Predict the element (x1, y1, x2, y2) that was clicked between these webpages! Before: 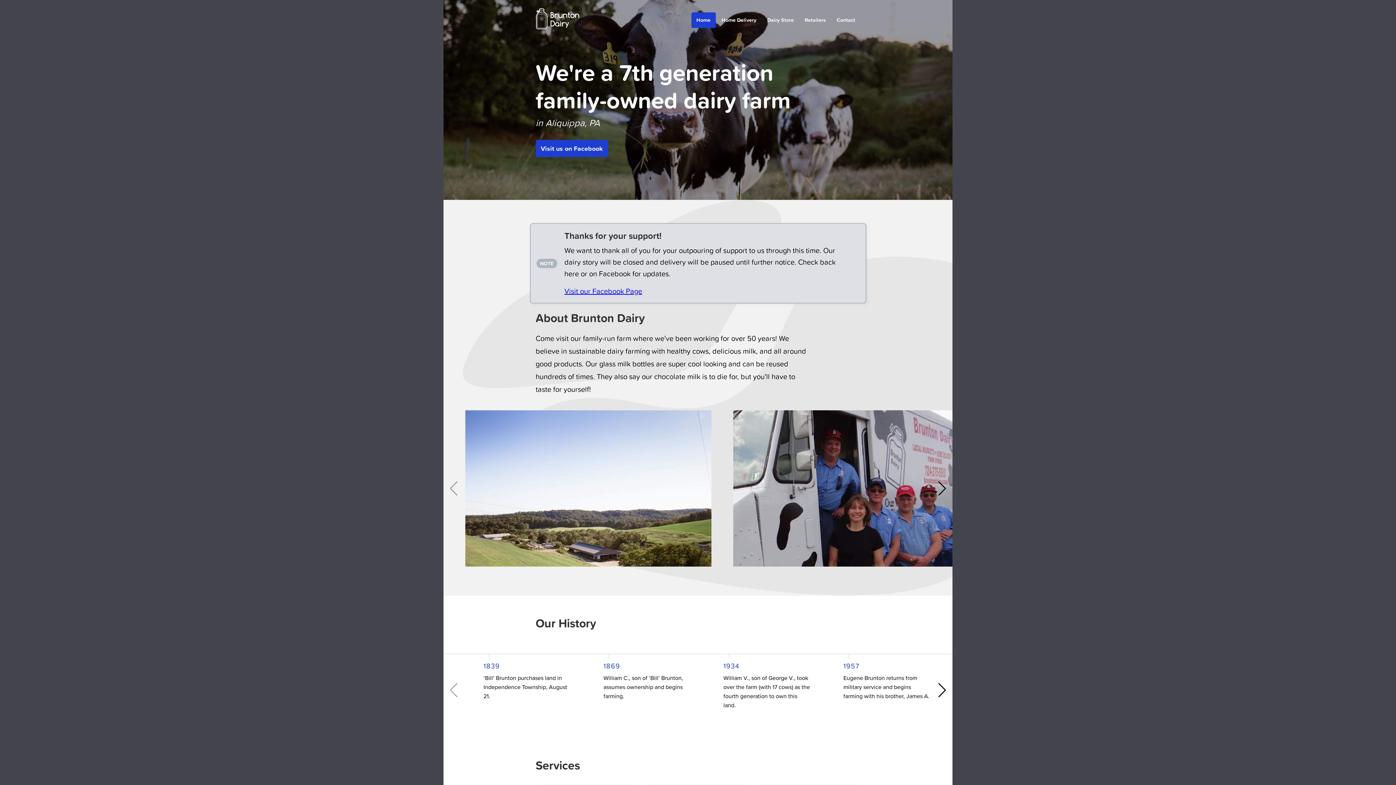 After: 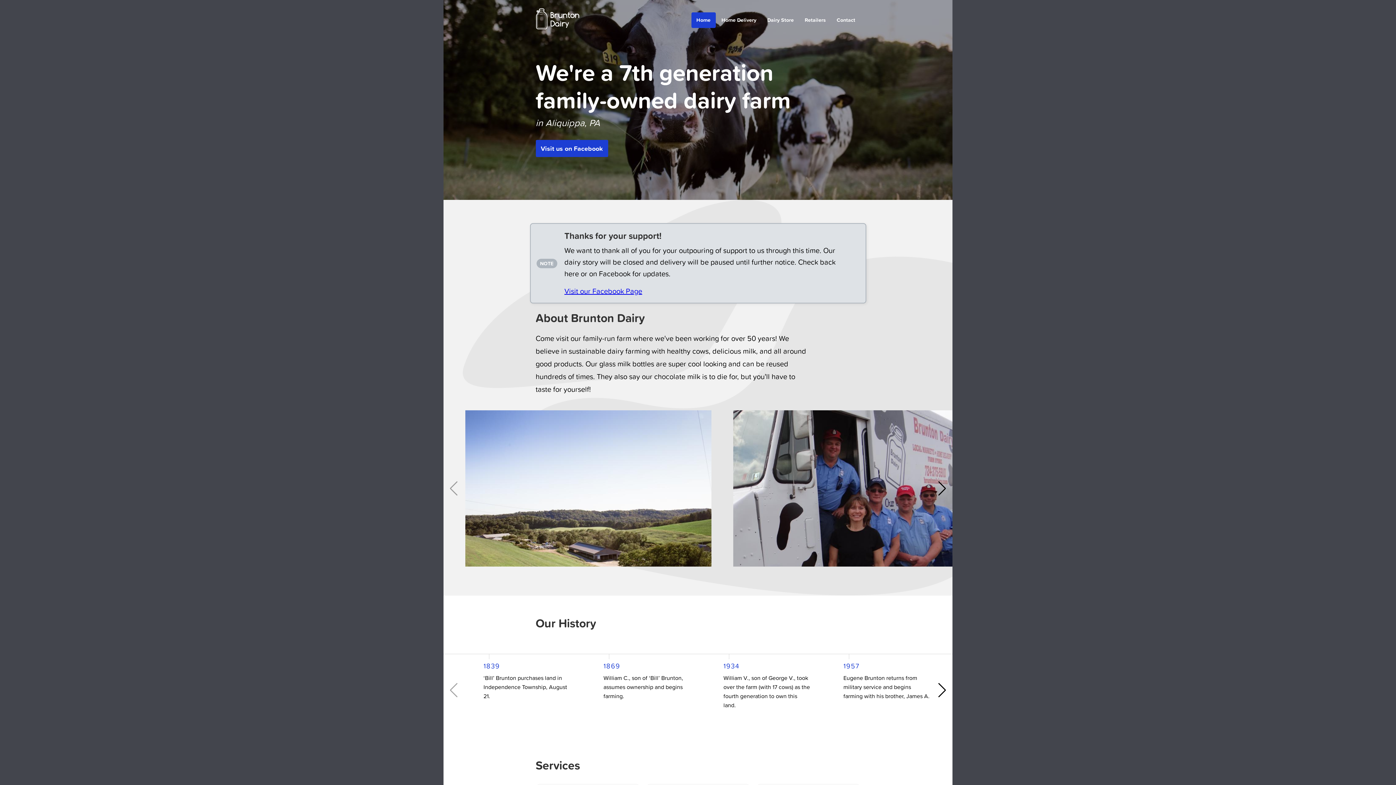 Action: bbox: (687, 190, 709, 199)